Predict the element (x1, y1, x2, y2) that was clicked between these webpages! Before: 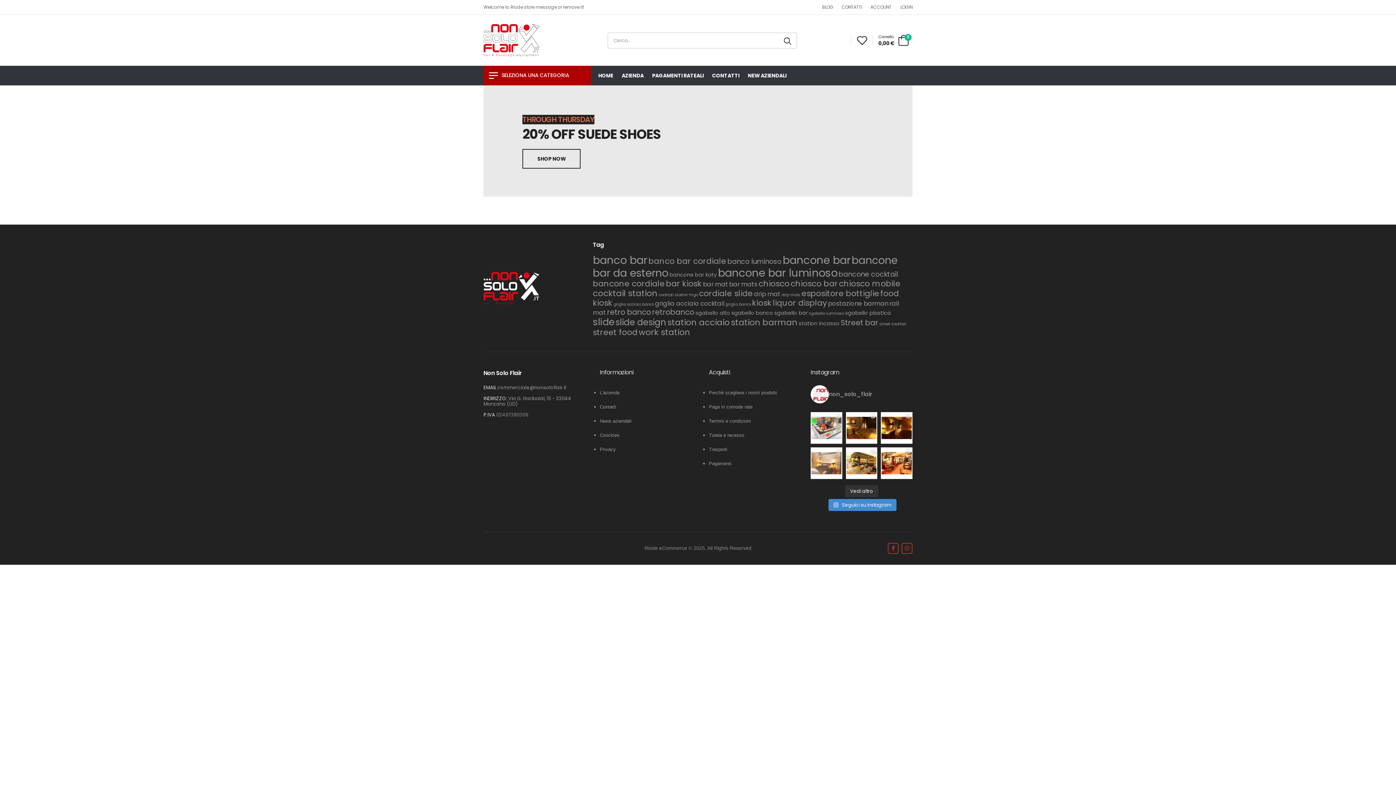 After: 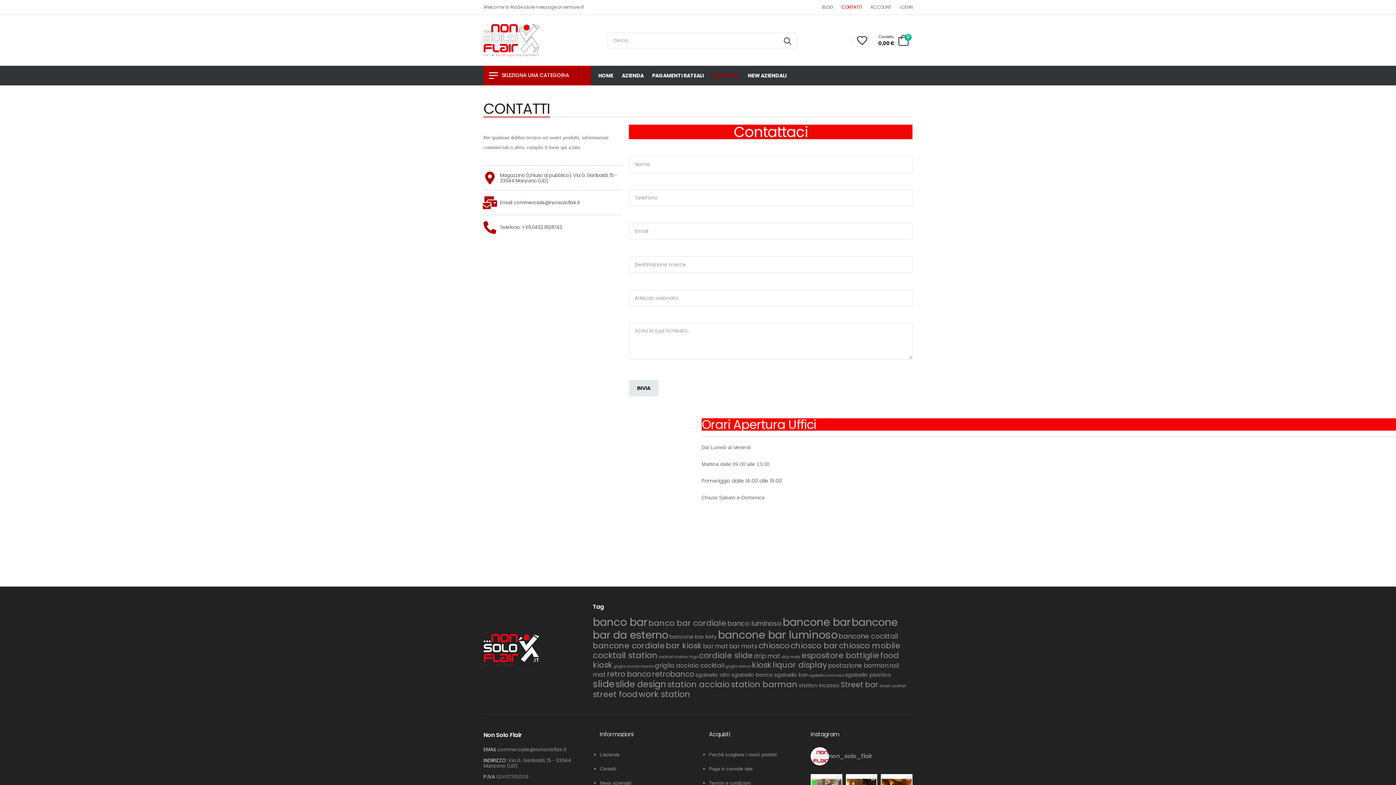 Action: bbox: (712, 69, 739, 82) label: CONTATTI